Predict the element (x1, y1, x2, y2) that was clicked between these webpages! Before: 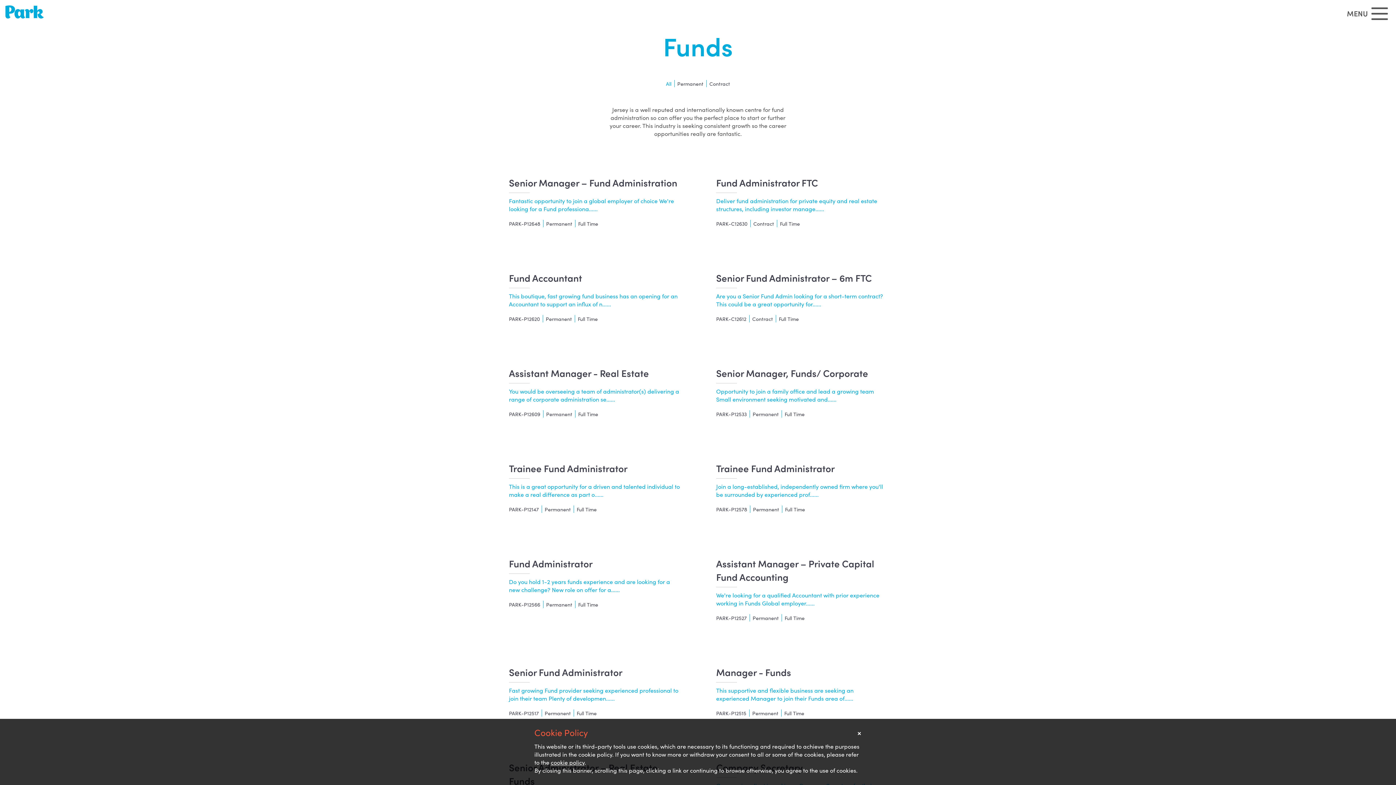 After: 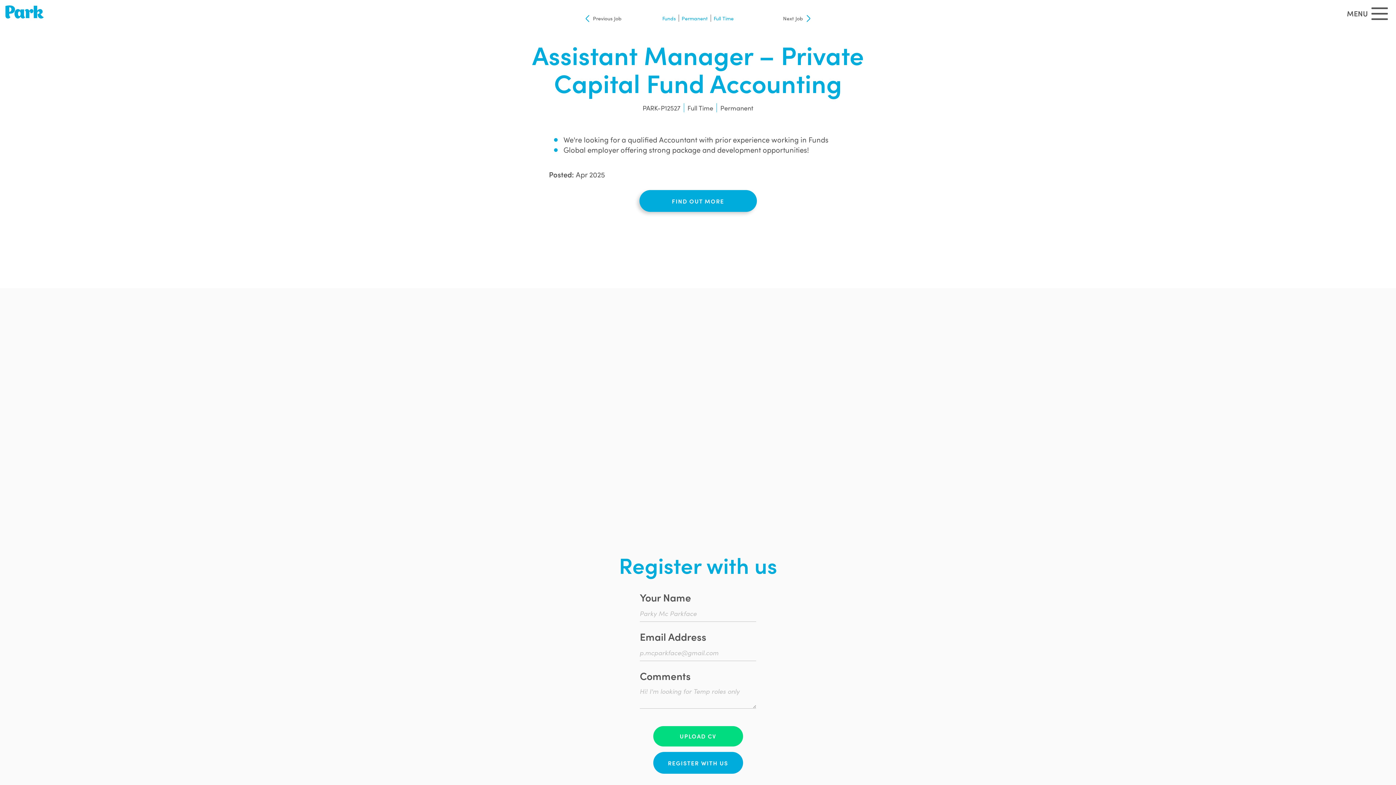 Action: label: Assistant Manager – Private Capital Fund Accounting
We're looking for a qualified Accountant with prior experience working in Funds Global employer......
PARK-P12527 Permanent Full Time bbox: (703, 542, 900, 640)